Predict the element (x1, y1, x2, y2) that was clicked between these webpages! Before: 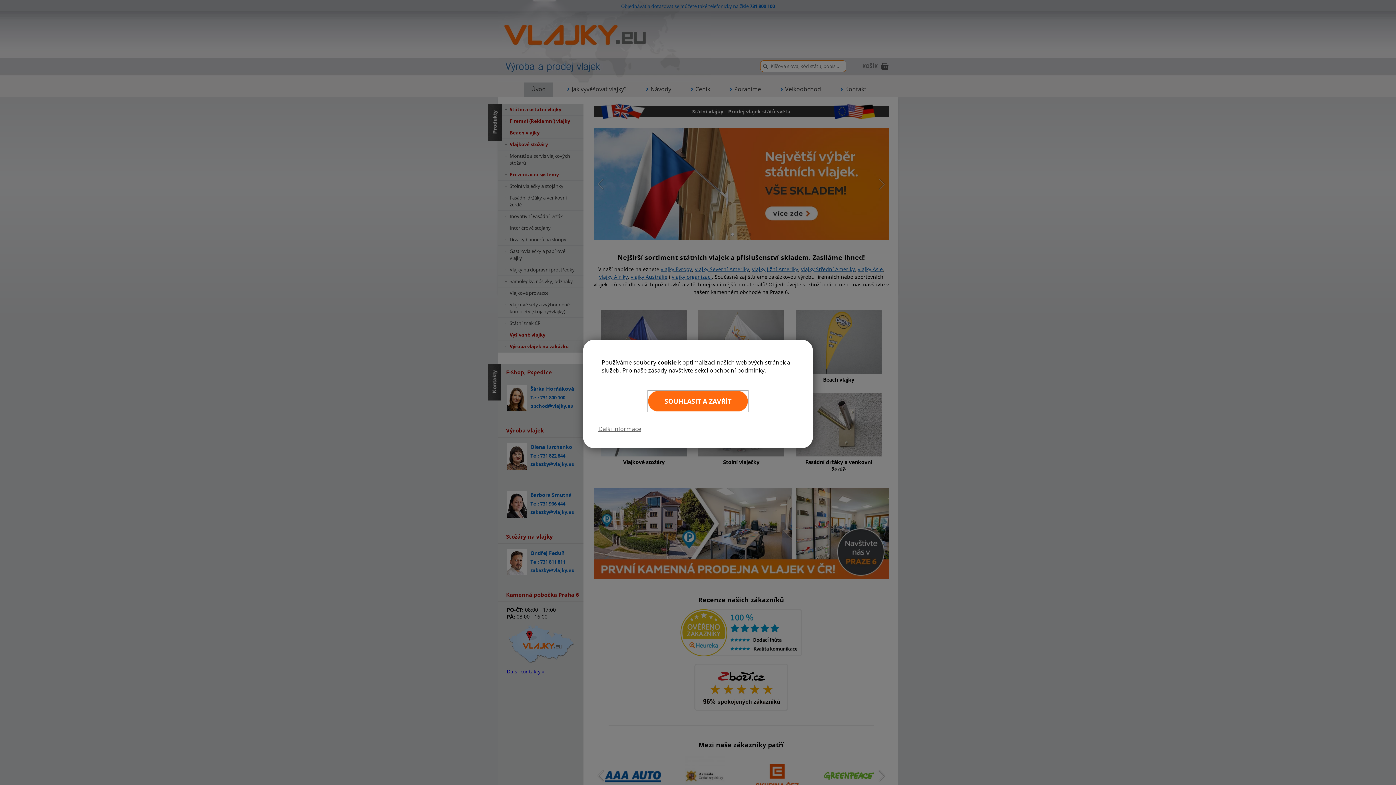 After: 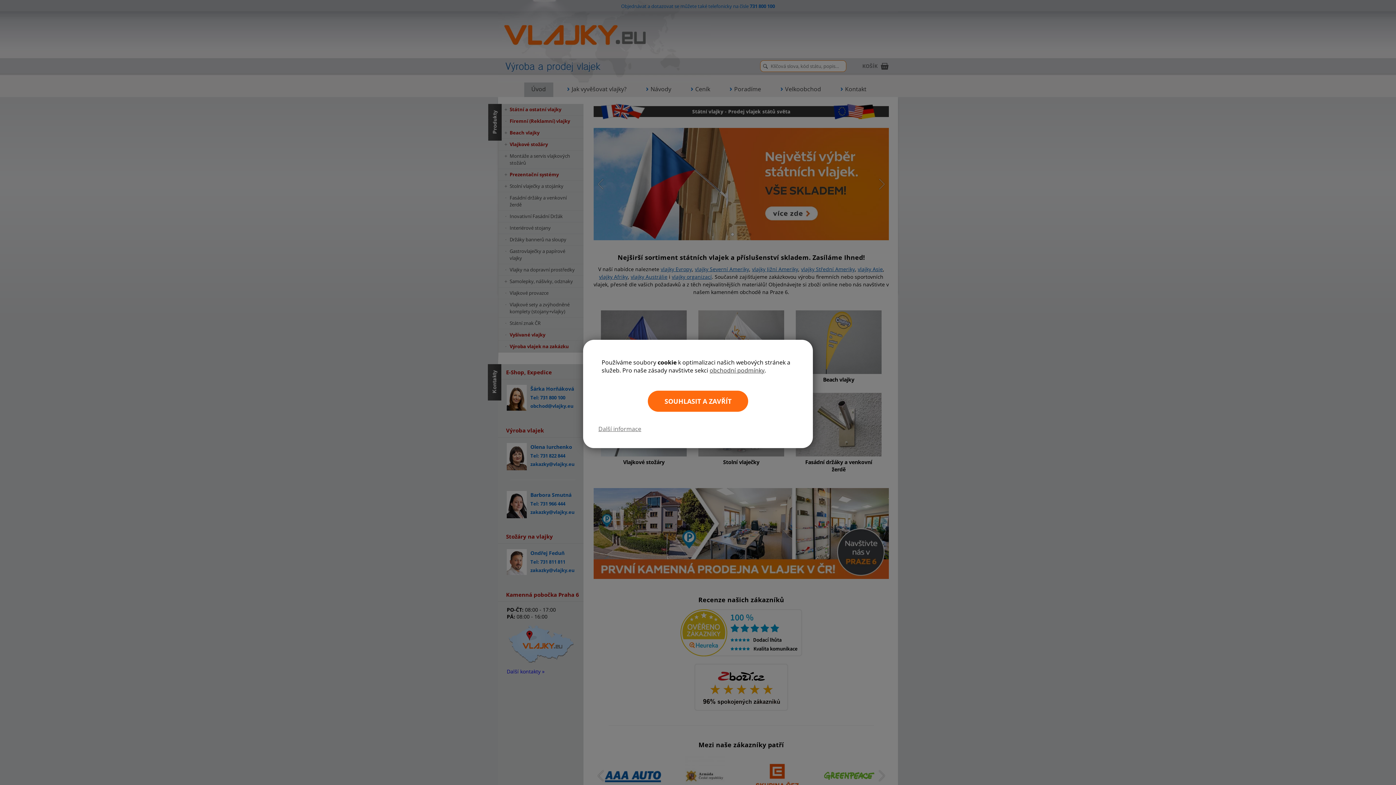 Action: label: obchodní podmínky bbox: (709, 366, 764, 374)